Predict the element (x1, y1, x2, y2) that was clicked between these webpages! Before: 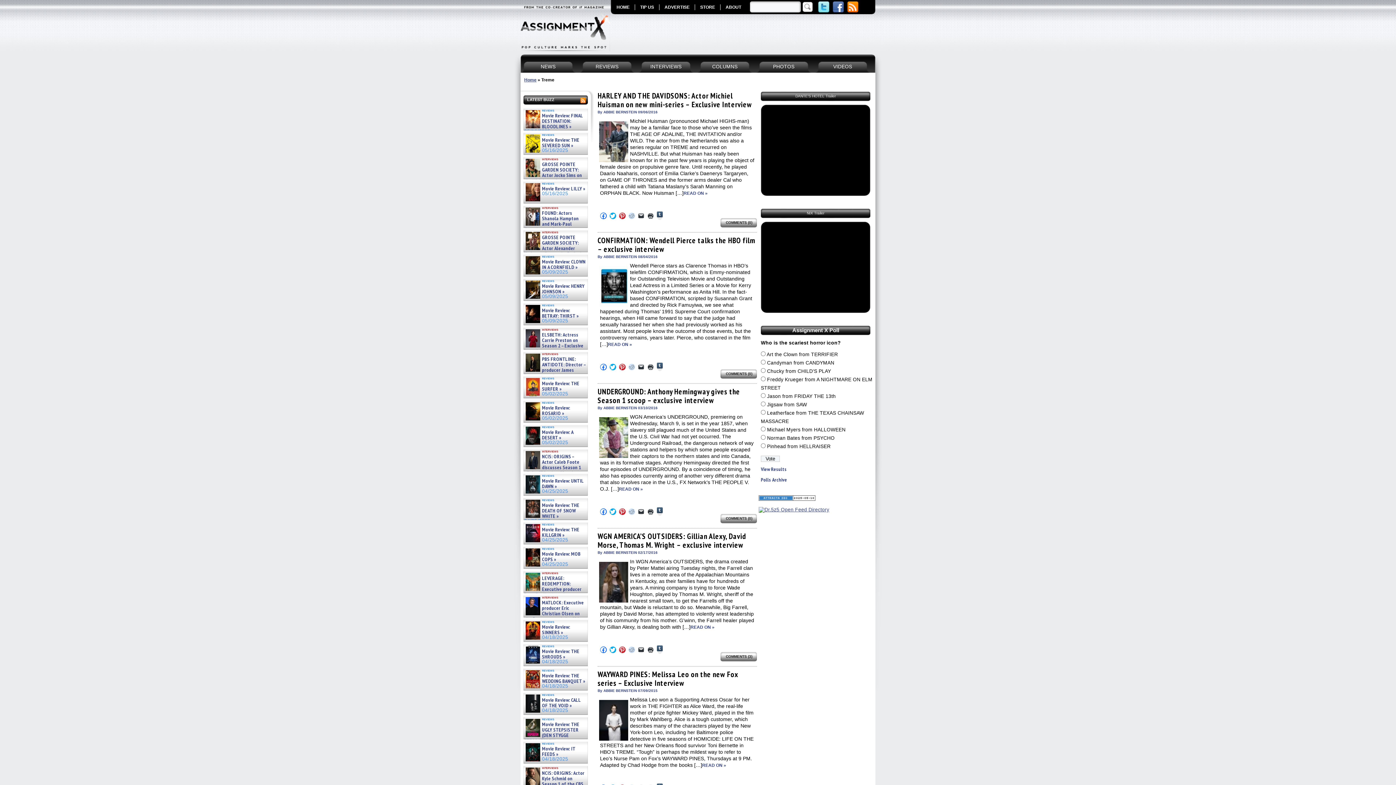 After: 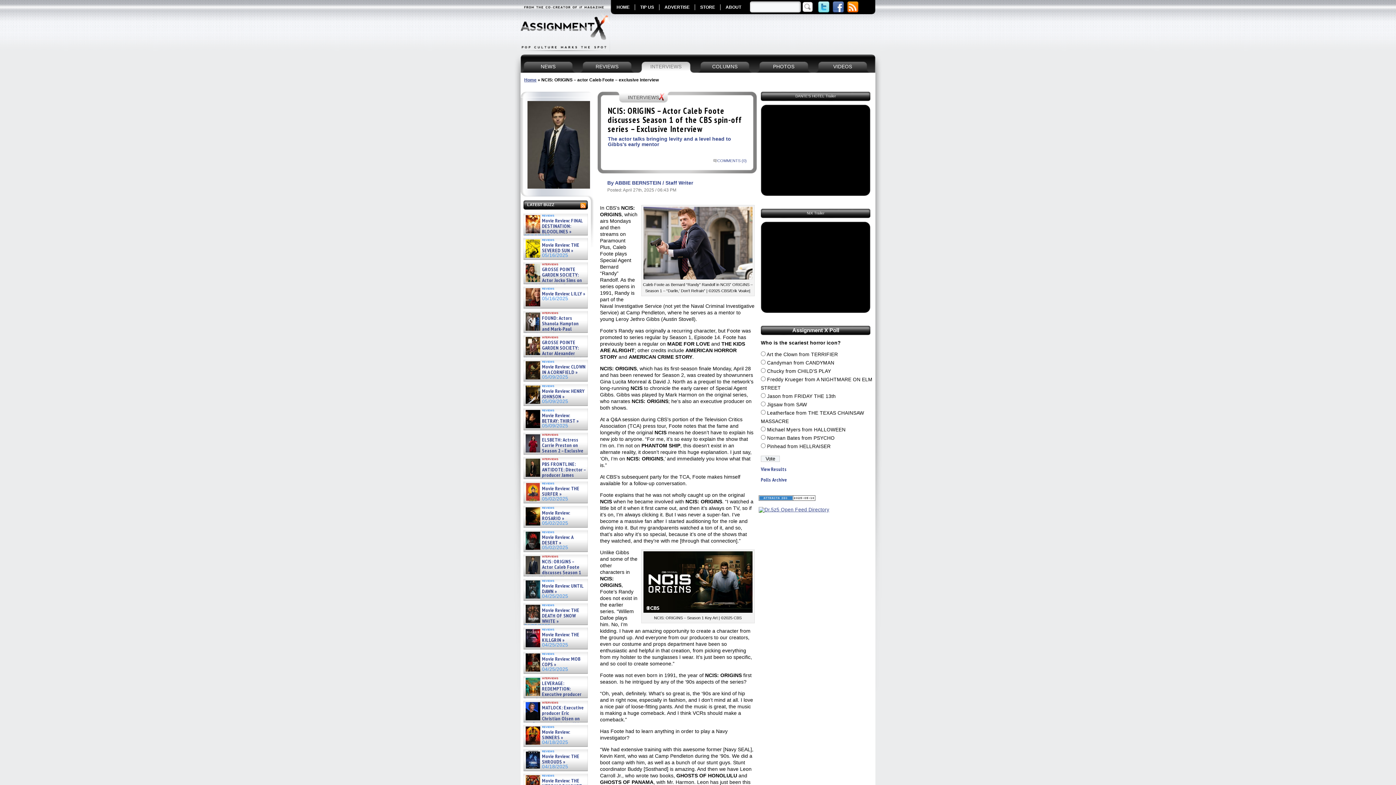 Action: label: NCIS: ORIGINS – Actor Caleb Foote discusses Season 1 of the CBS spin-off series – Exclus » bbox: (524, 454, 586, 481)